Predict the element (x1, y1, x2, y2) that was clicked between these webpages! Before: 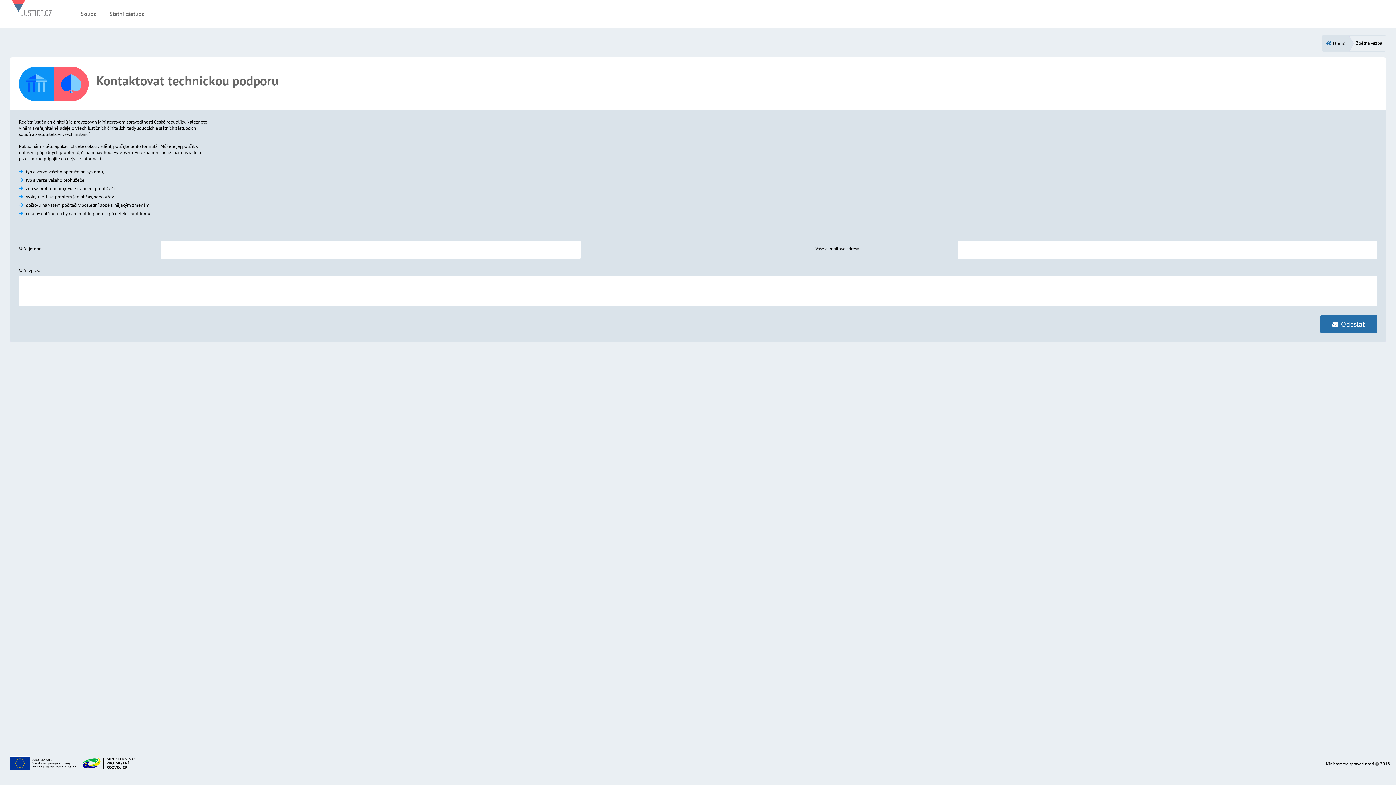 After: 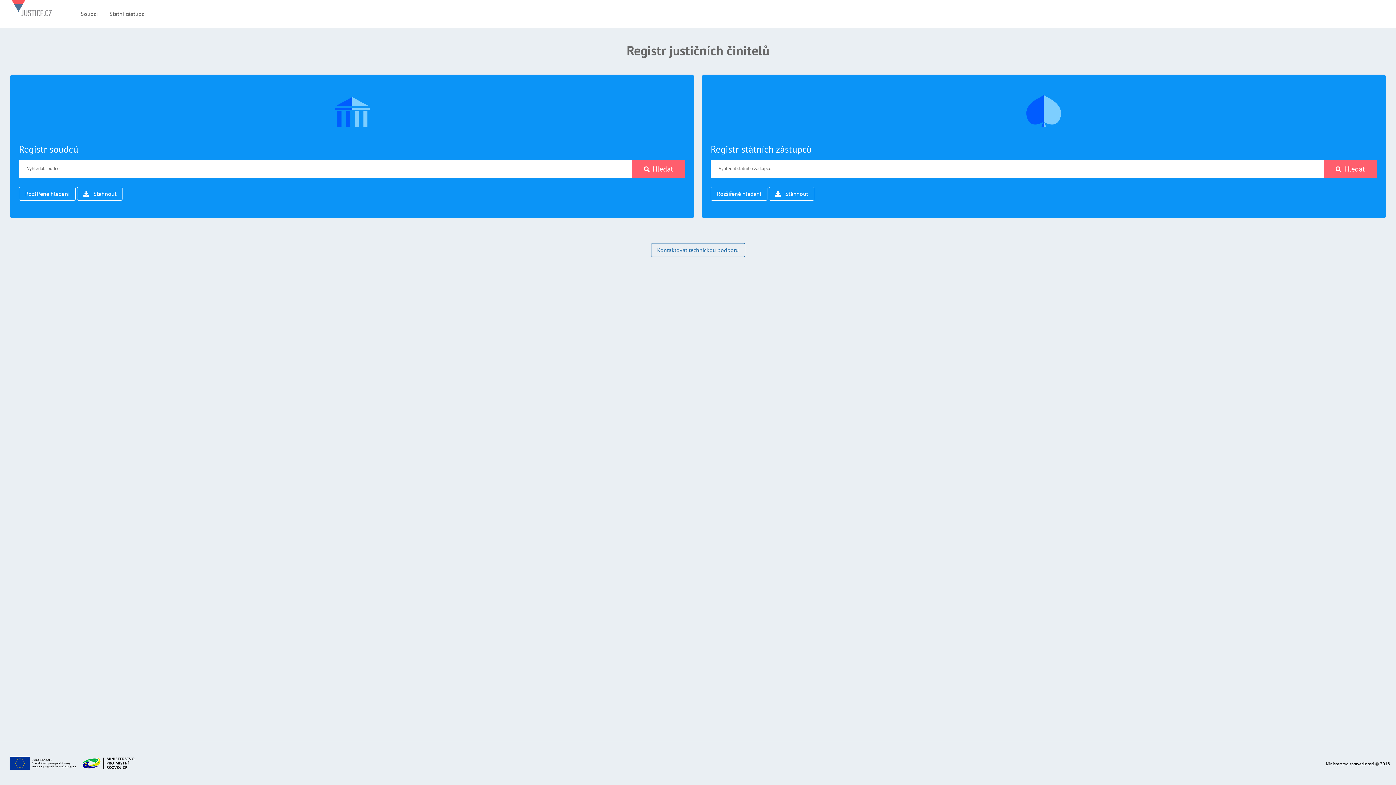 Action: bbox: (11, 0, 51, 27)